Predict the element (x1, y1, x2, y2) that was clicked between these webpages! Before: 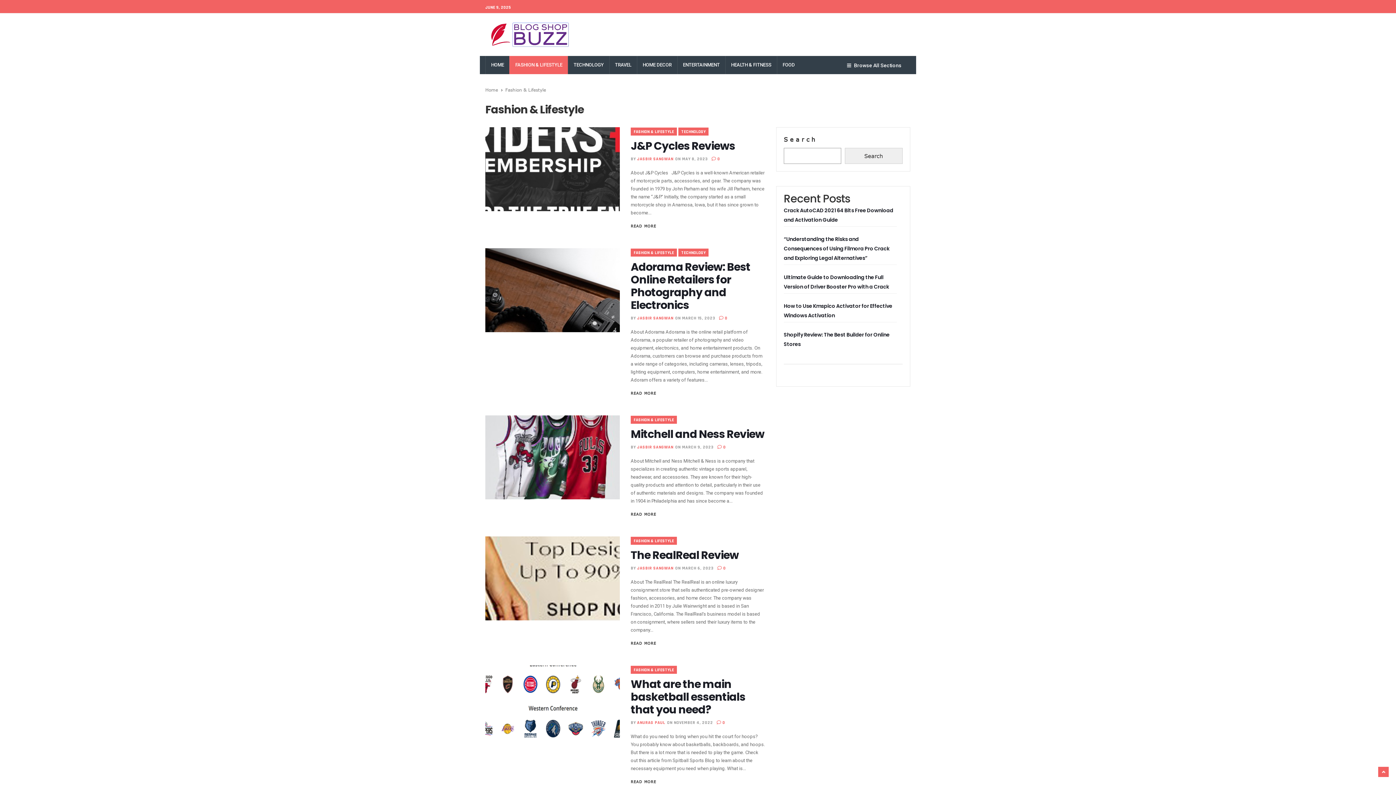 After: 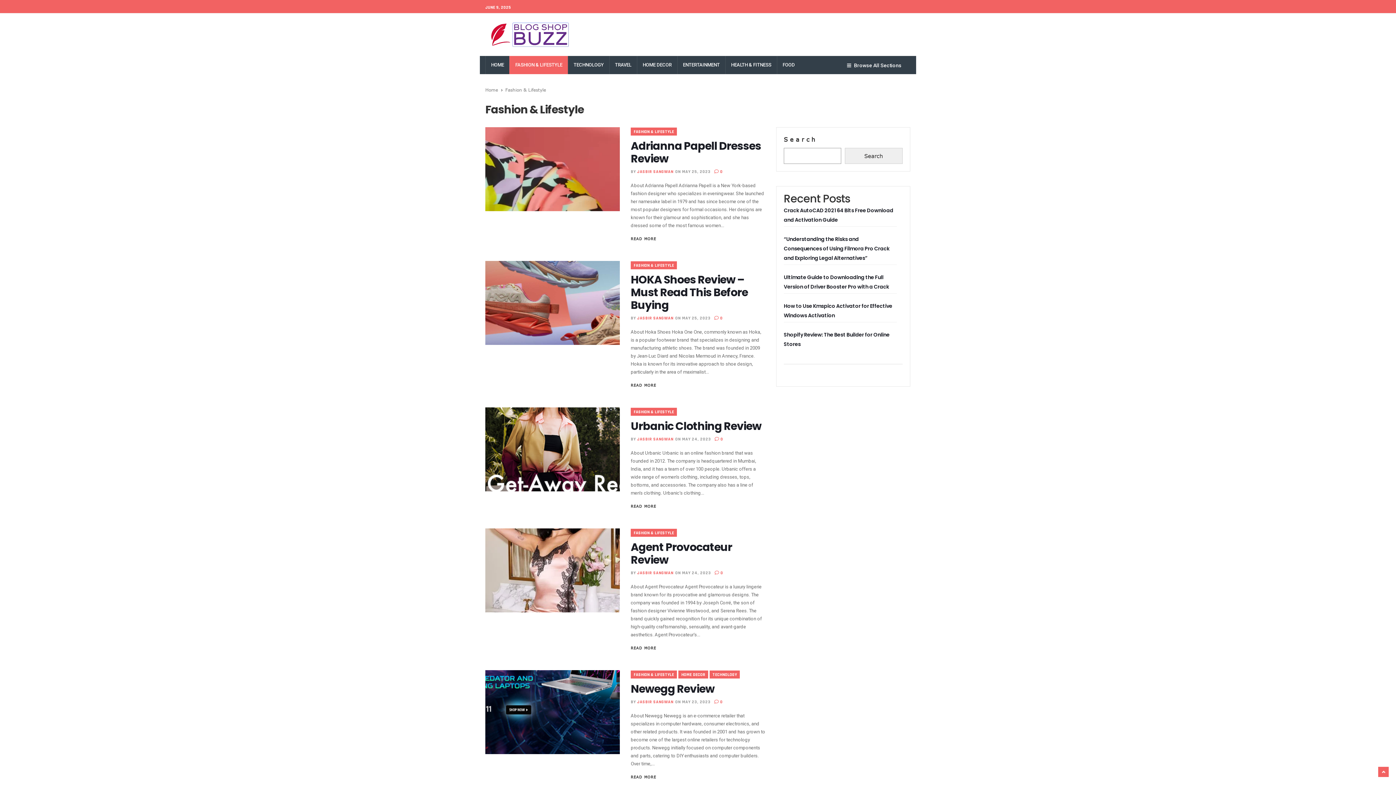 Action: bbox: (509, 55, 568, 74) label: FASHION & LIFESTYLE